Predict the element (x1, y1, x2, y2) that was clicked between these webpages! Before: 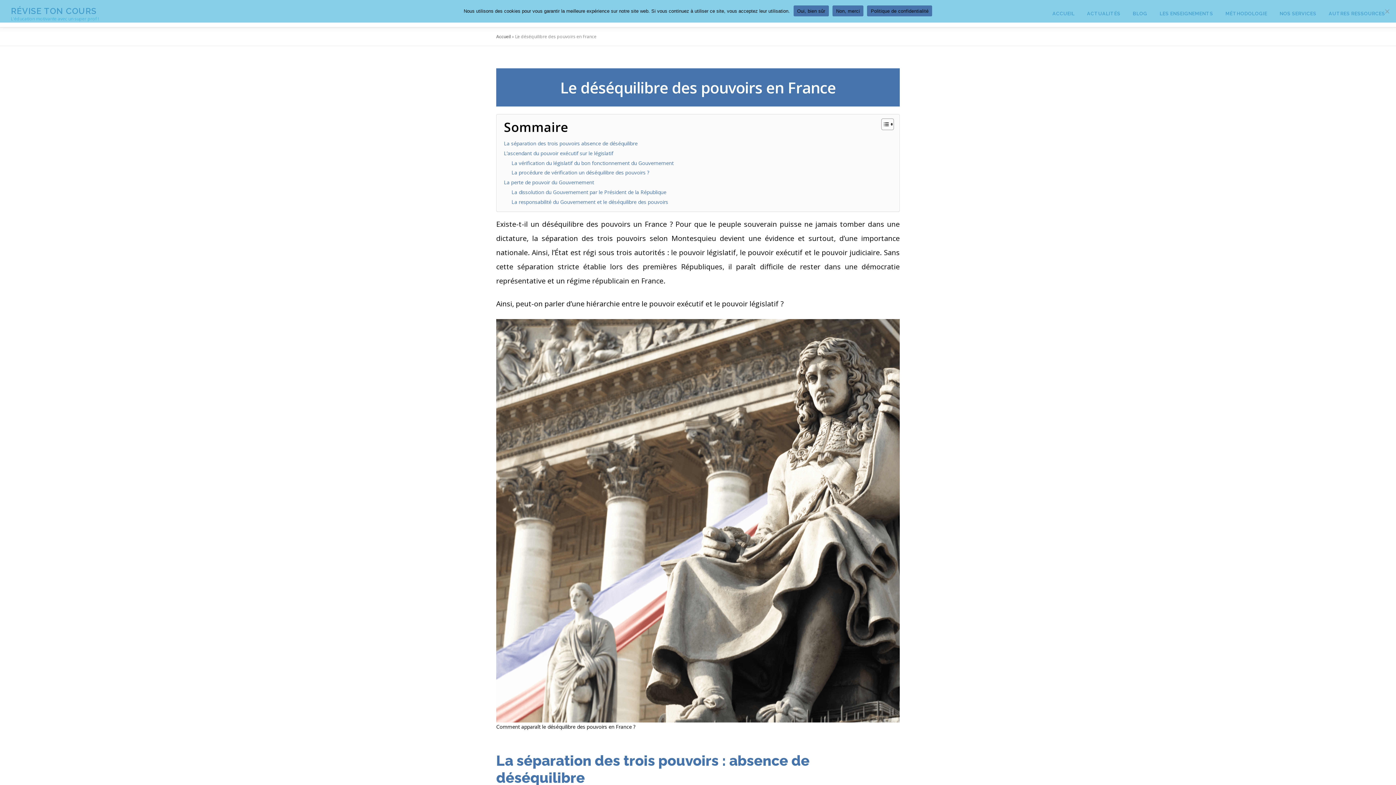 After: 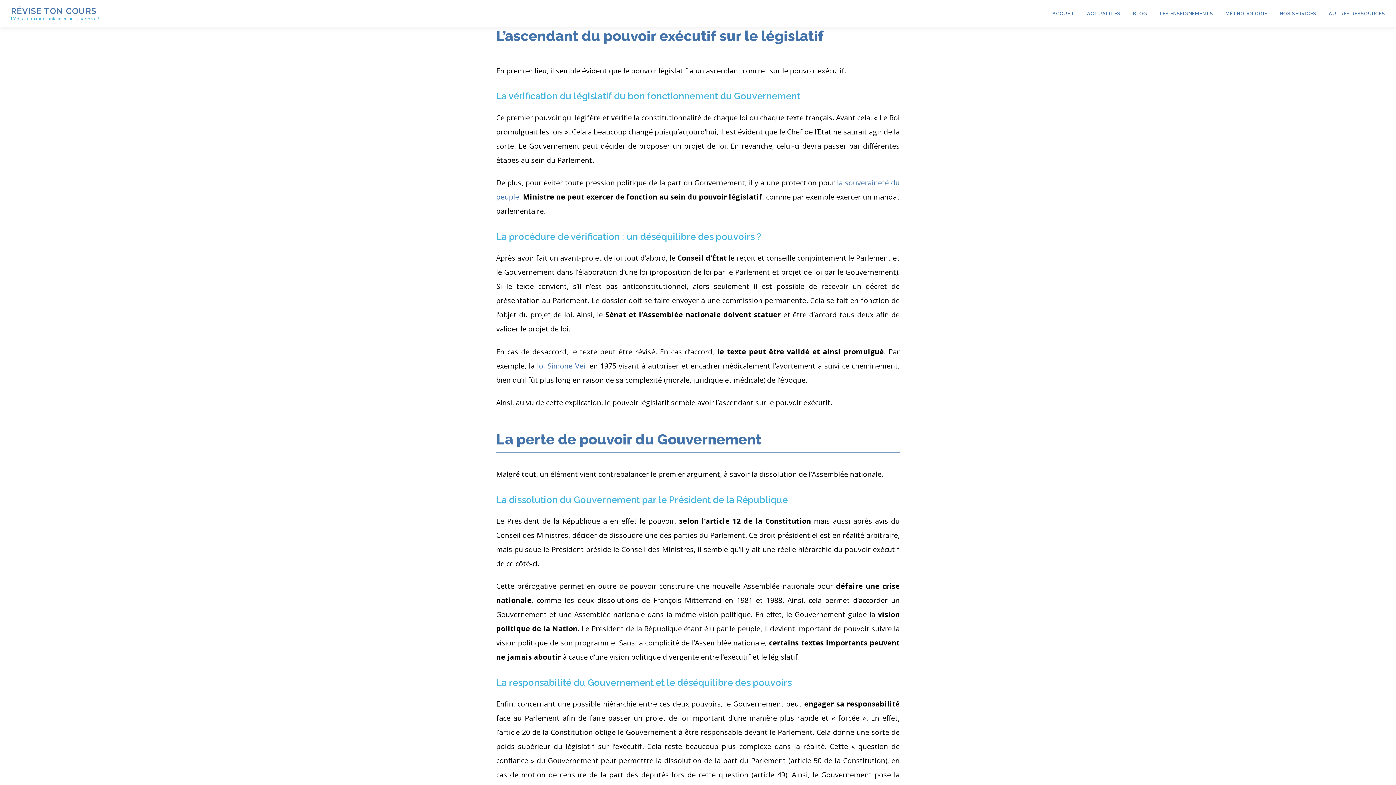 Action: label: L’ascendant du pouvoir exécutif sur le législatif bbox: (504, 149, 613, 159)